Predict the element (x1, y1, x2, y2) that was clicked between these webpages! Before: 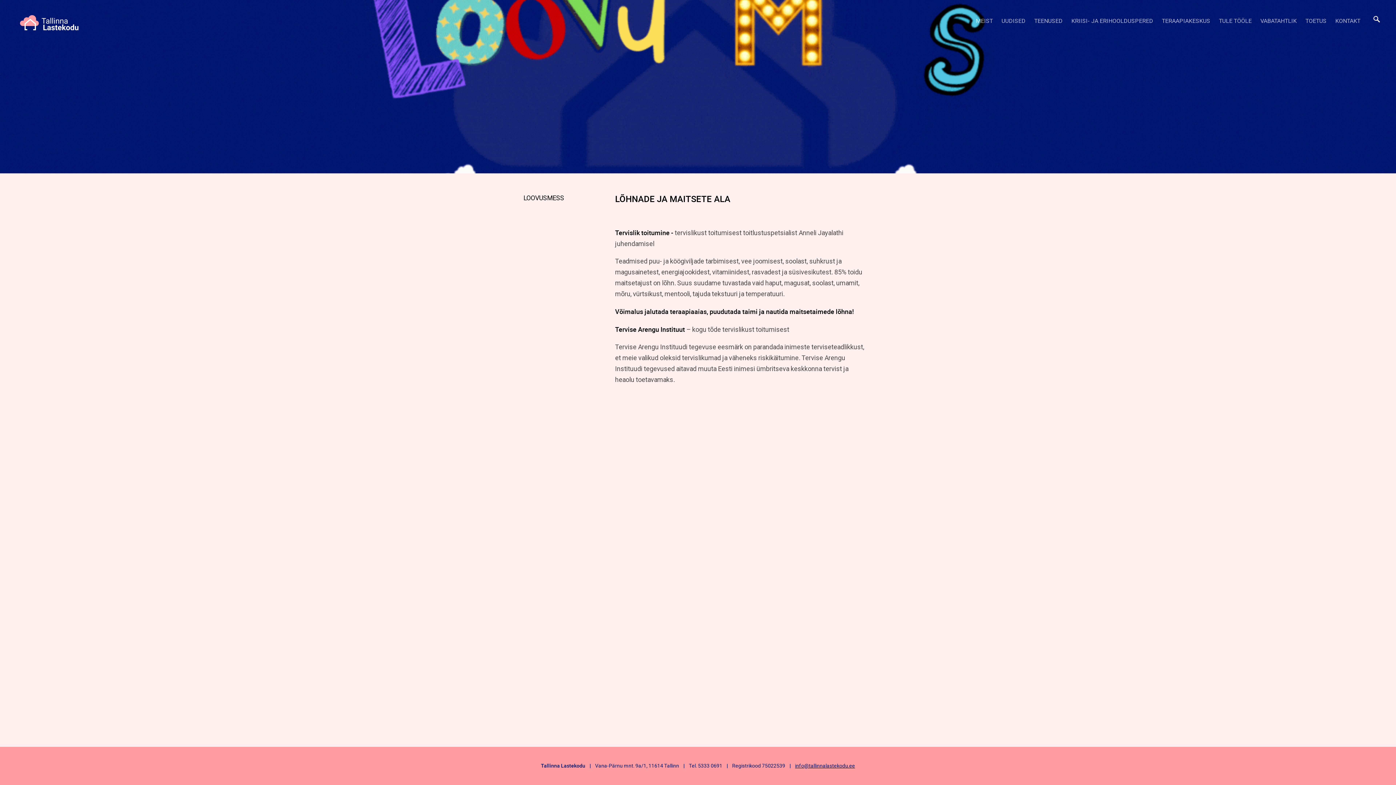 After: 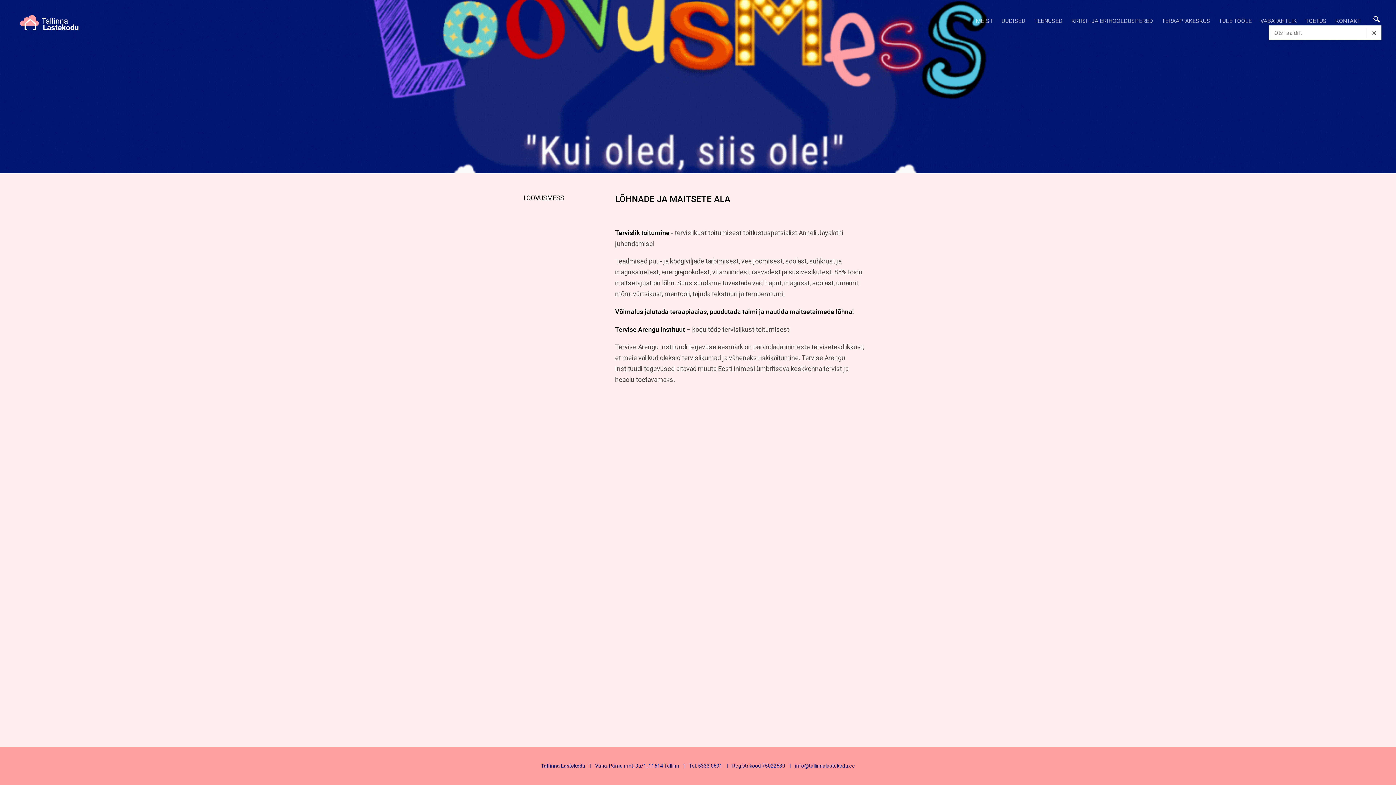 Action: bbox: (1372, 14, 1381, 24)